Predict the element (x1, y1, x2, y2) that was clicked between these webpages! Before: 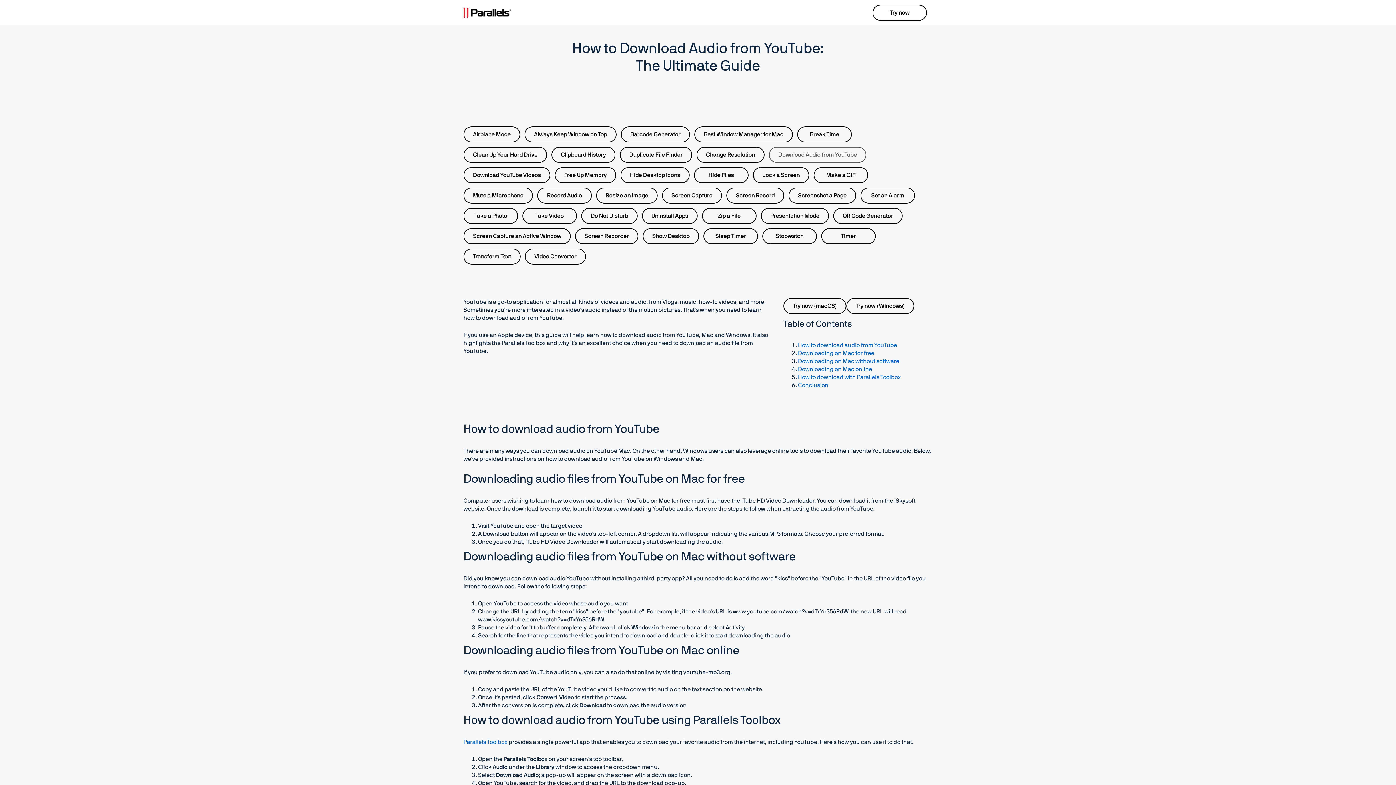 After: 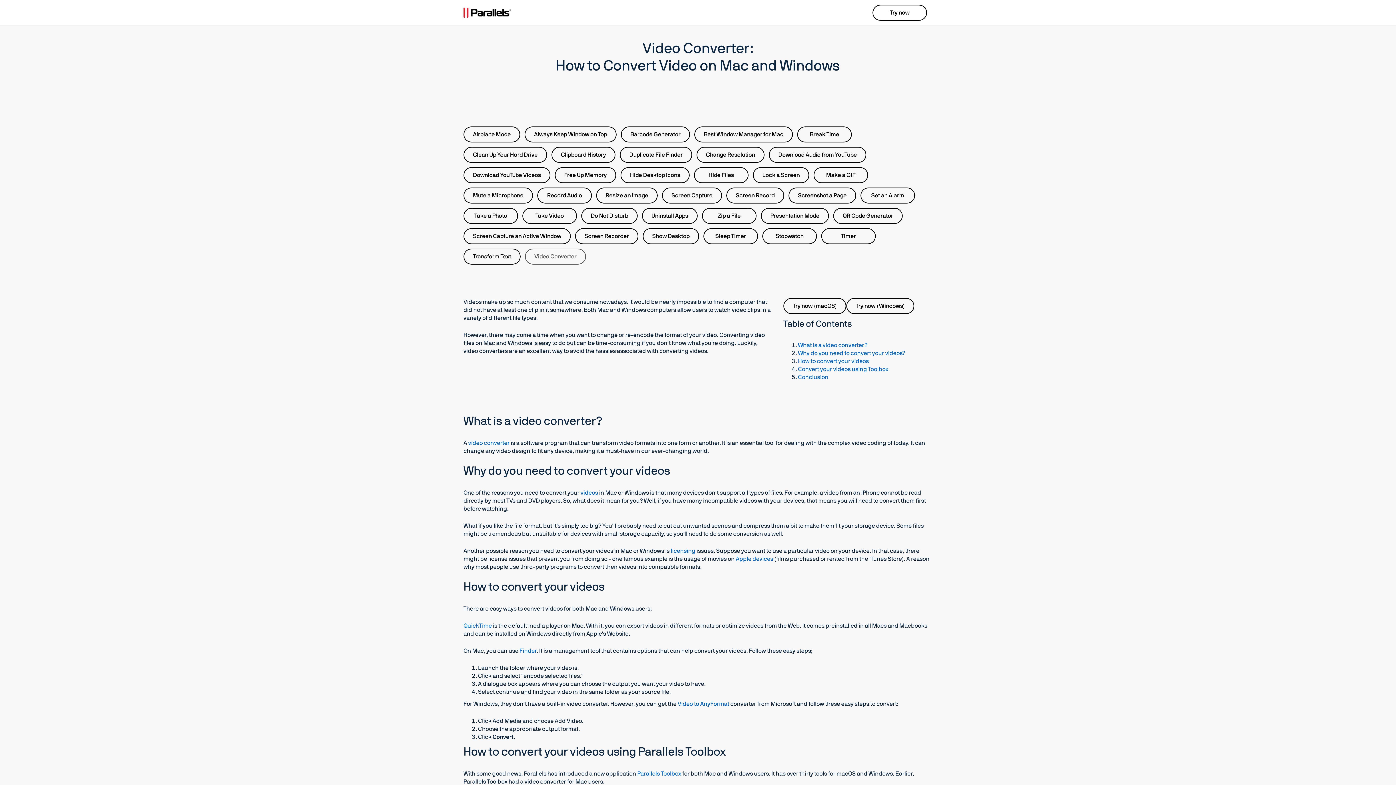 Action: label: Video Converter bbox: (525, 248, 586, 264)